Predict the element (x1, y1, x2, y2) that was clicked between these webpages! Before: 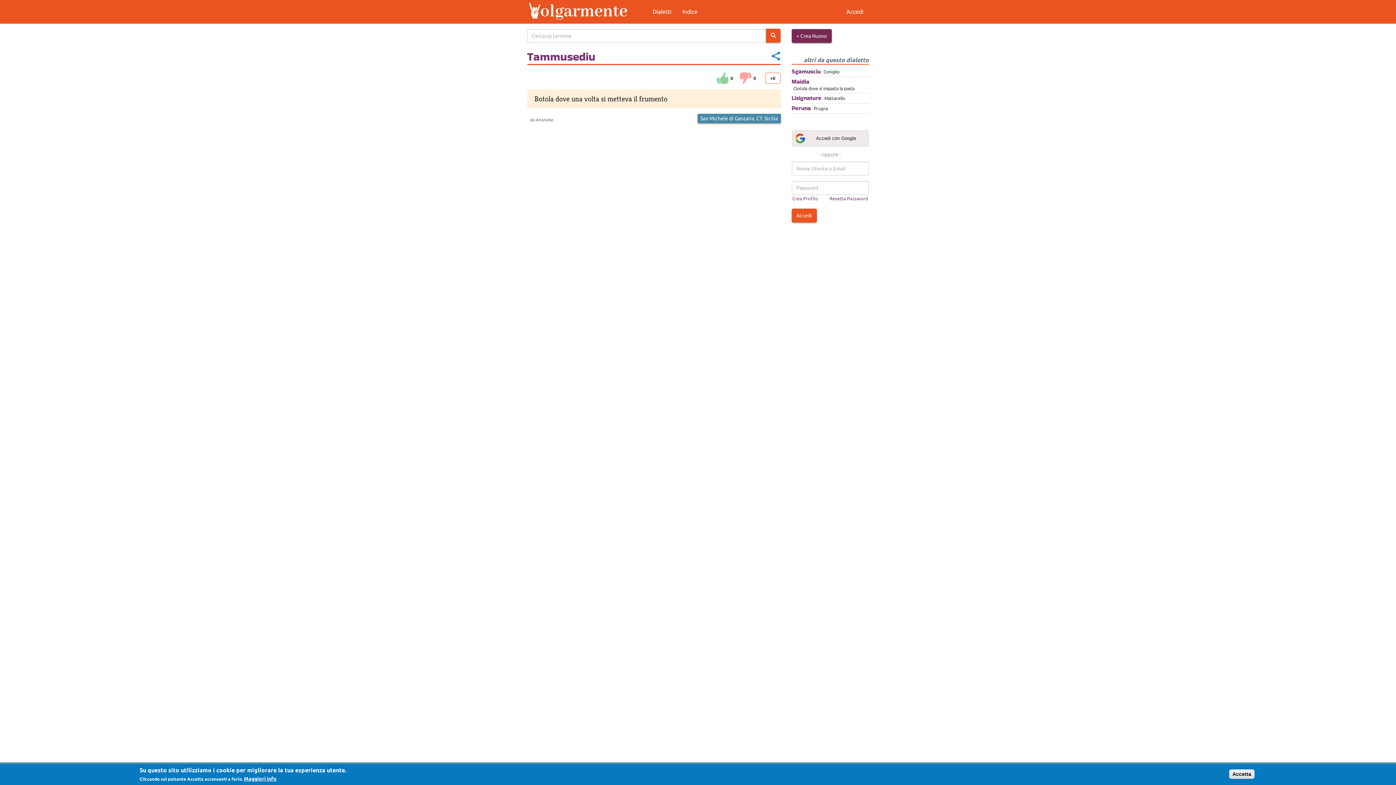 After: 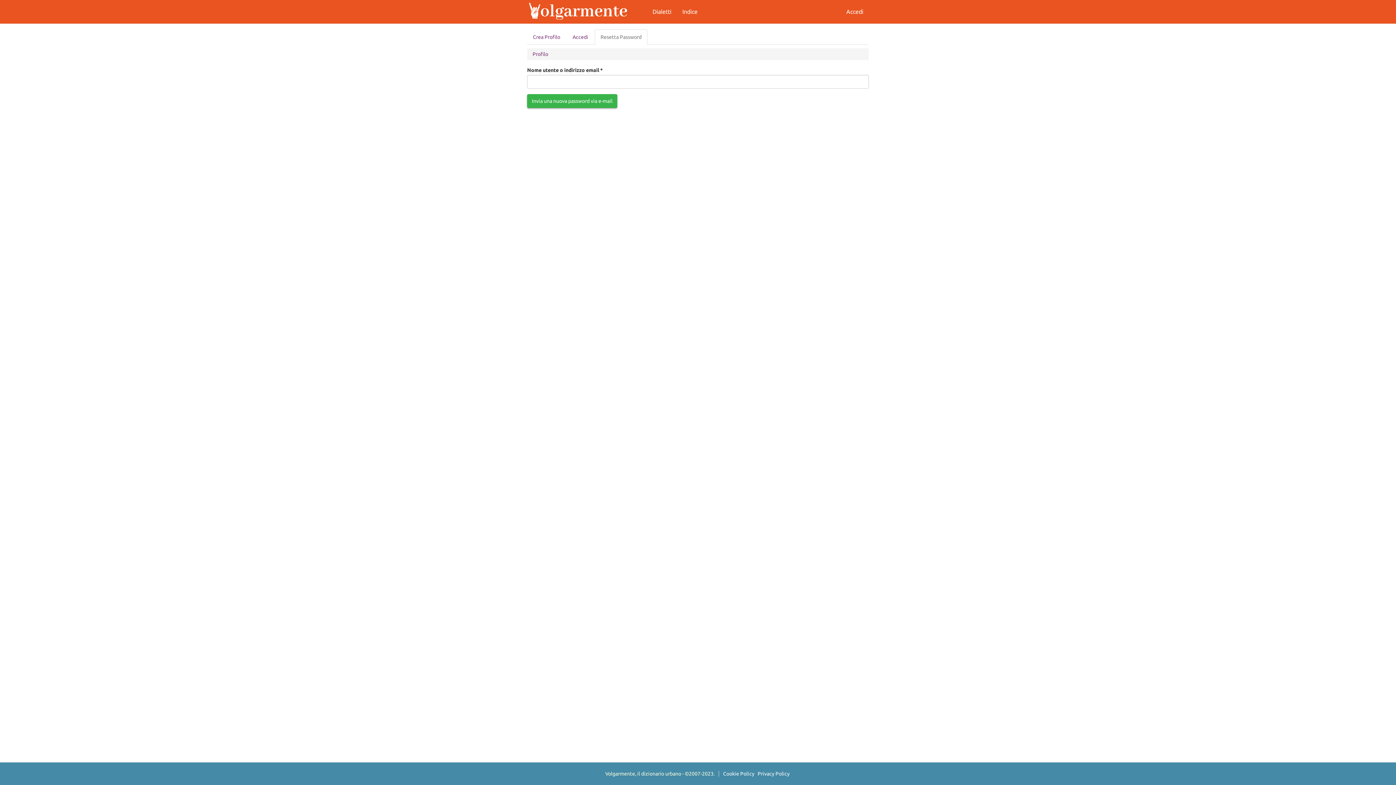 Action: bbox: (829, 196, 868, 201) label: Resetta Password